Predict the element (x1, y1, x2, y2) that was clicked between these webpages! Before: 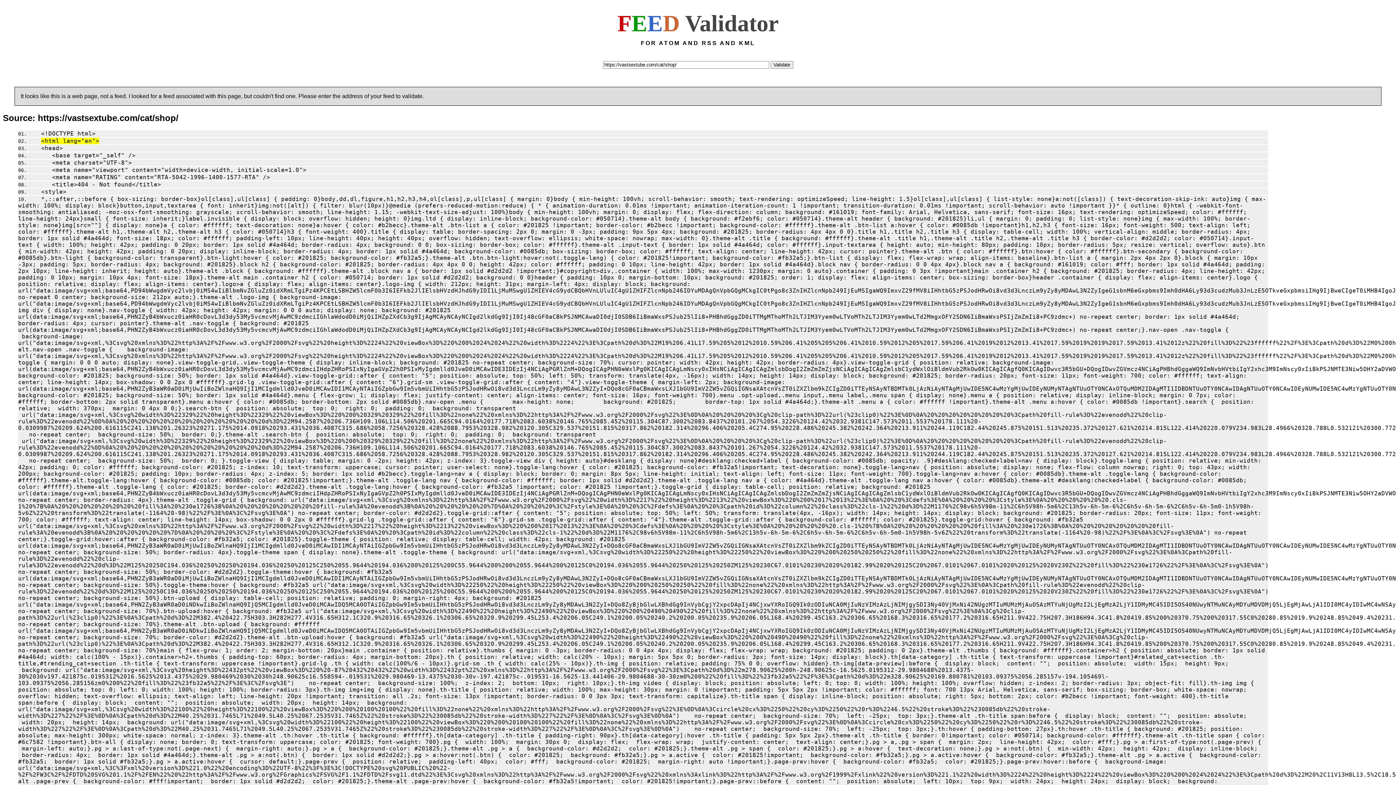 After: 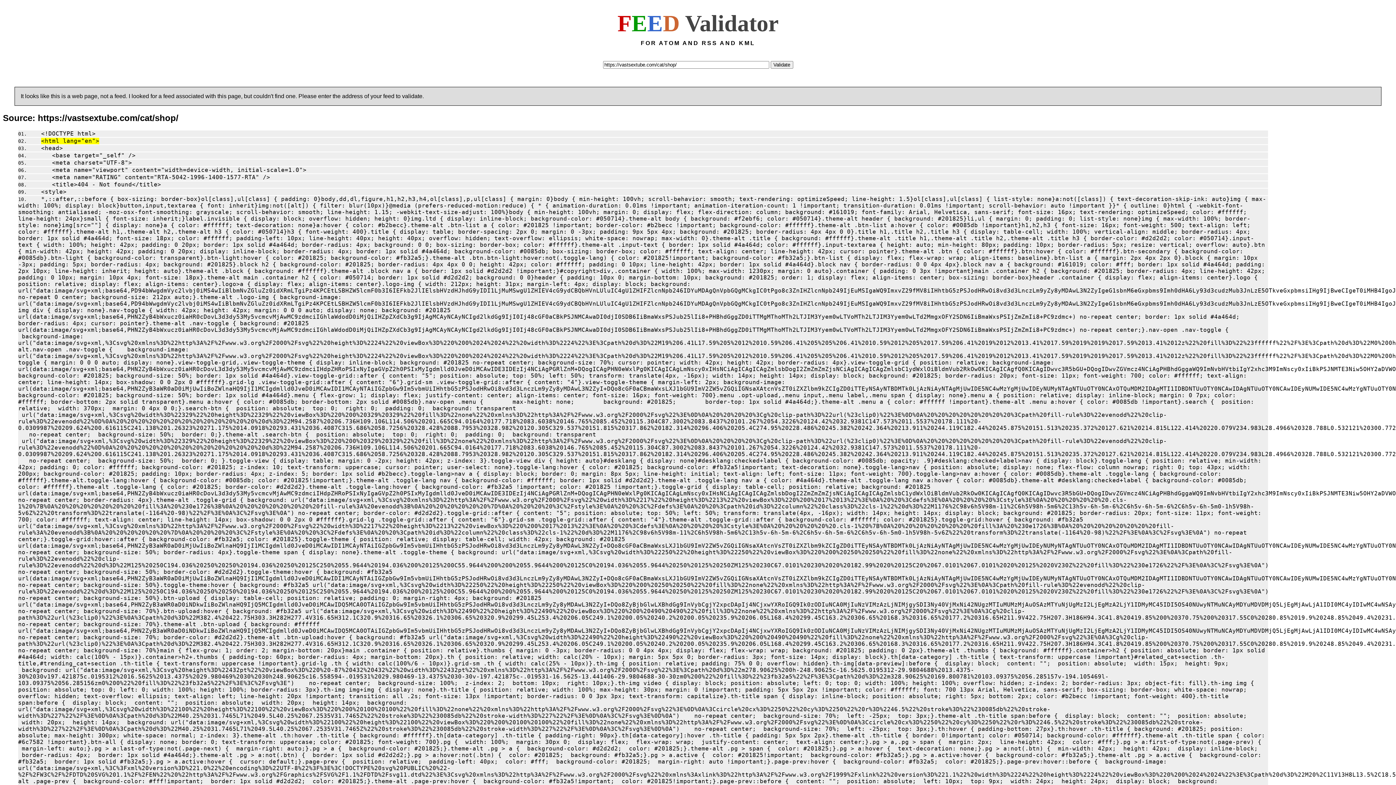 Action: label:    <meta name="RATING" content="RTA-5042-1996-1400-1577-RTA" /> bbox: (29, 174, 270, 180)